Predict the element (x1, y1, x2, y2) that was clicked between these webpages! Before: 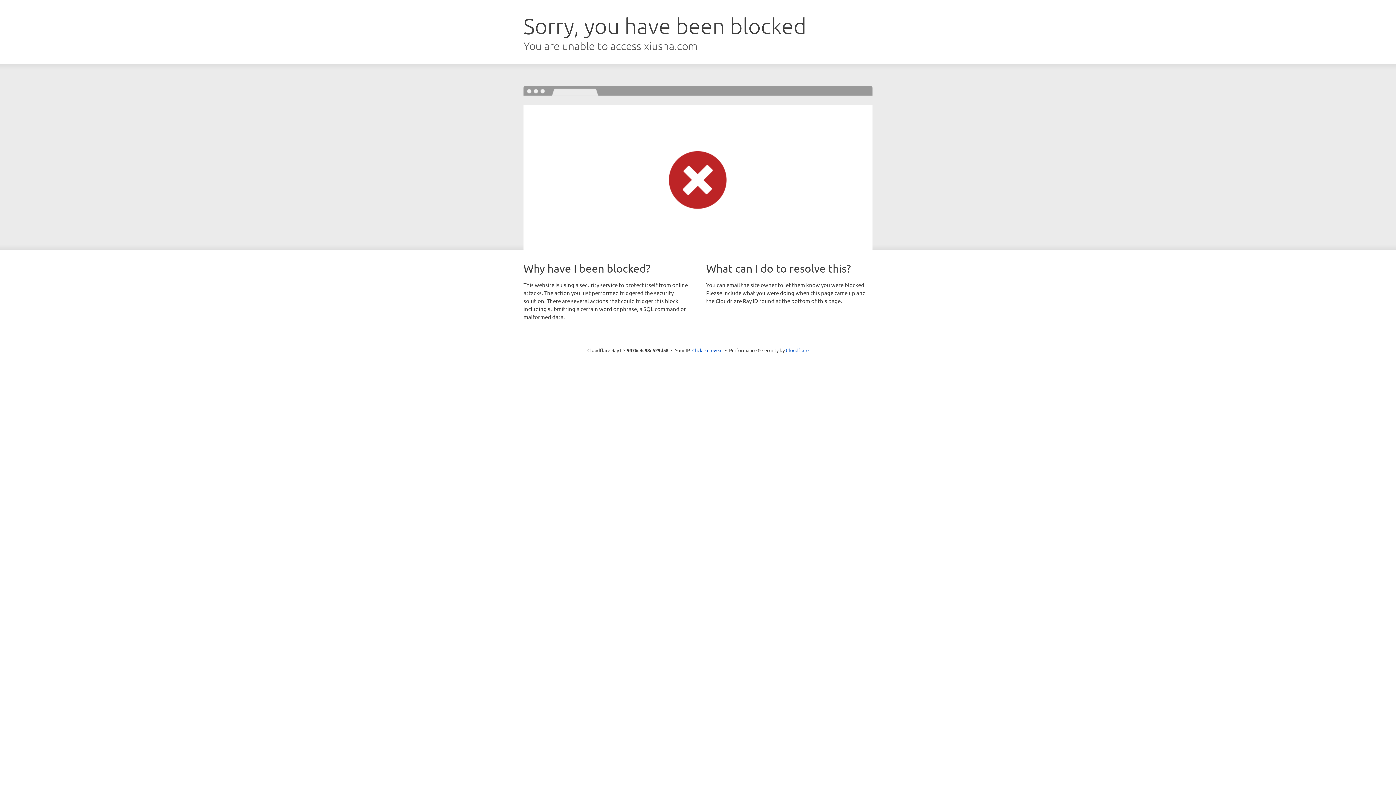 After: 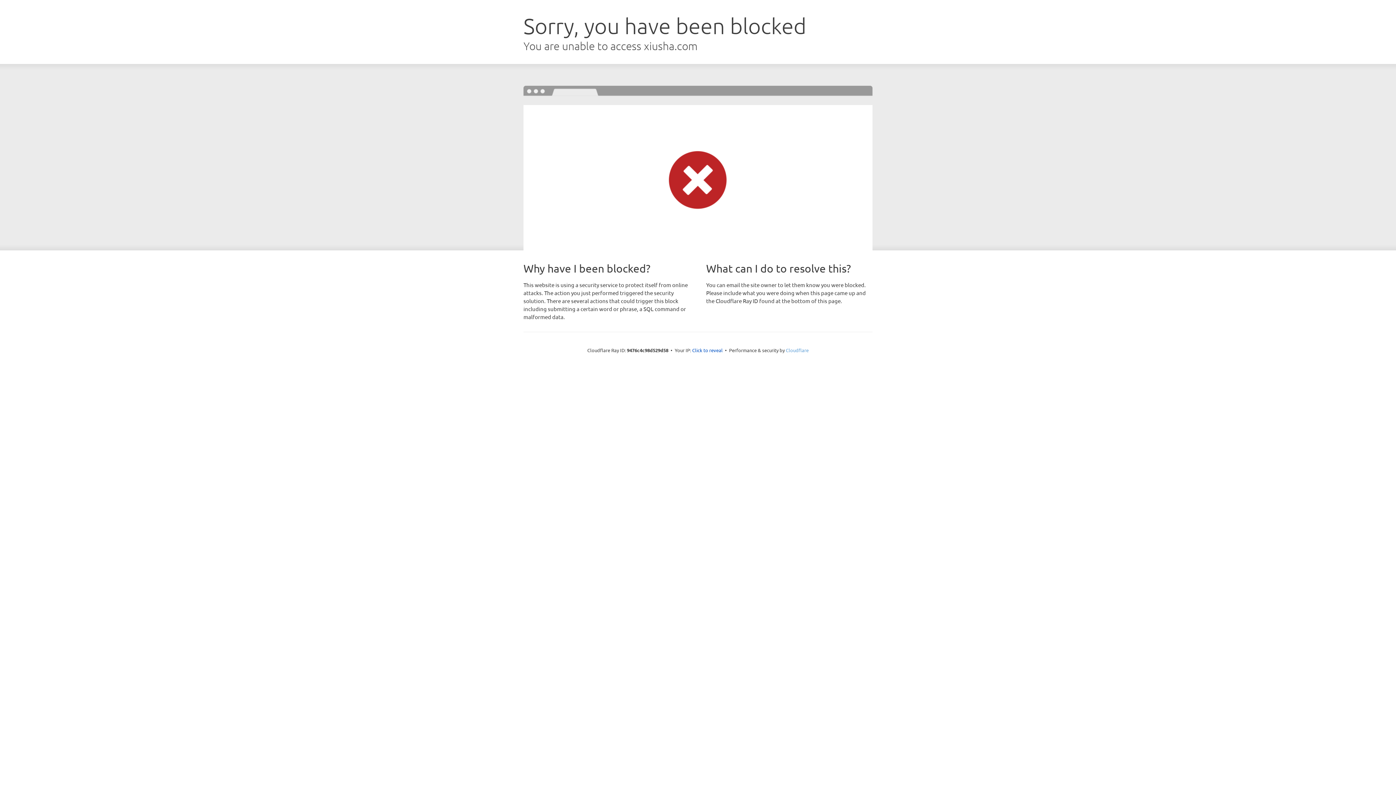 Action: bbox: (786, 347, 808, 353) label: Cloudflare